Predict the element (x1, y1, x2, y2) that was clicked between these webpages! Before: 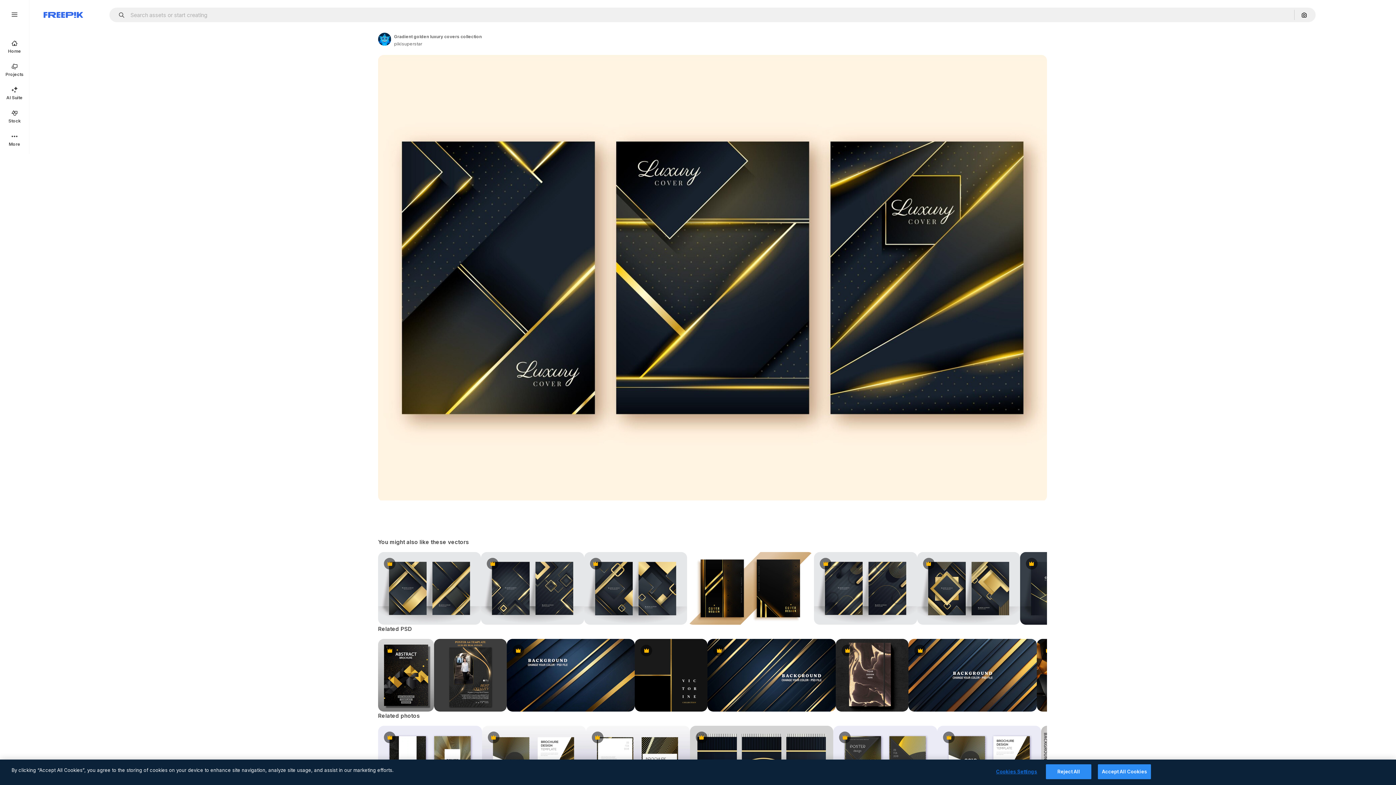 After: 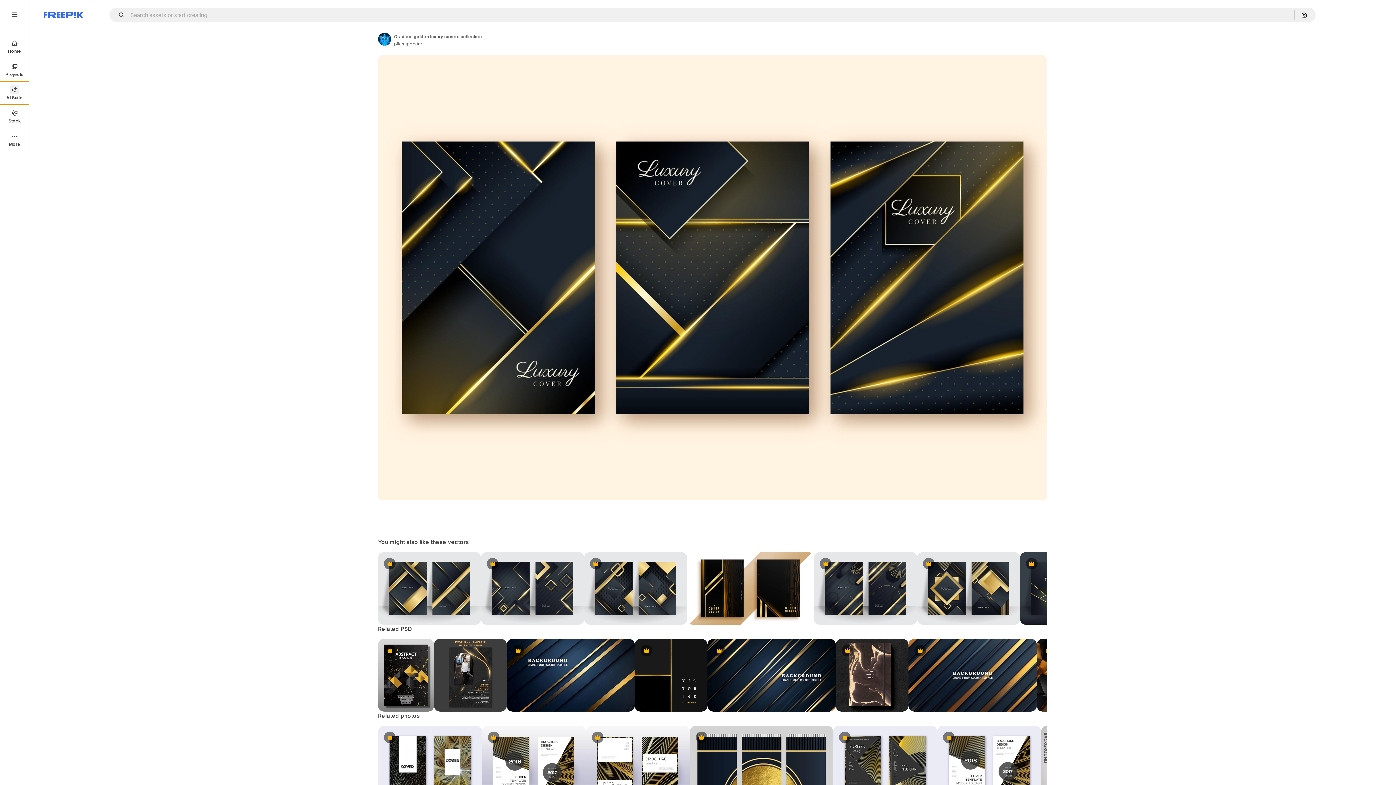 Action: bbox: (0, 81, 29, 104) label: AI Suite